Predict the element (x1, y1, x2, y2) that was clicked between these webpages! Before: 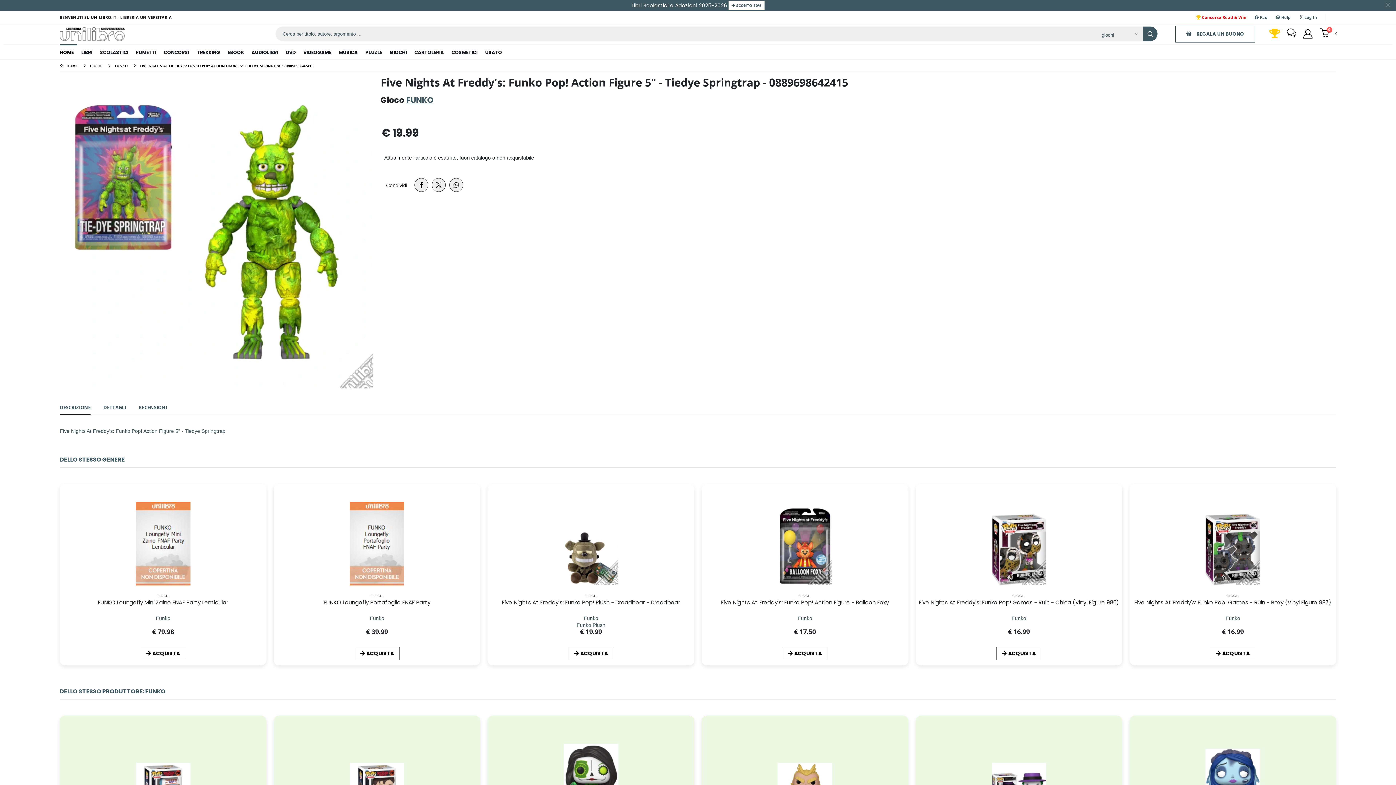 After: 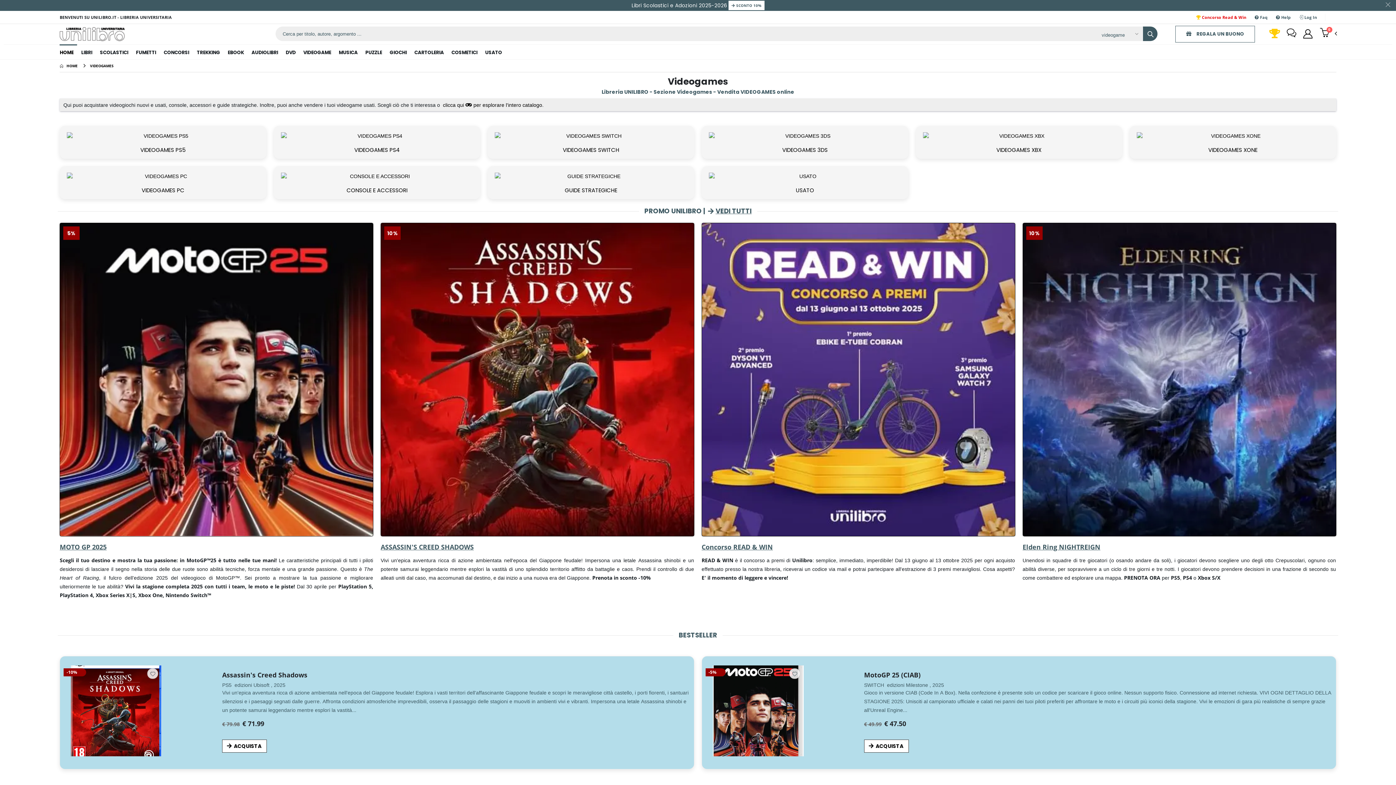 Action: bbox: (299, 44, 334, 59) label: VIDEOGAME